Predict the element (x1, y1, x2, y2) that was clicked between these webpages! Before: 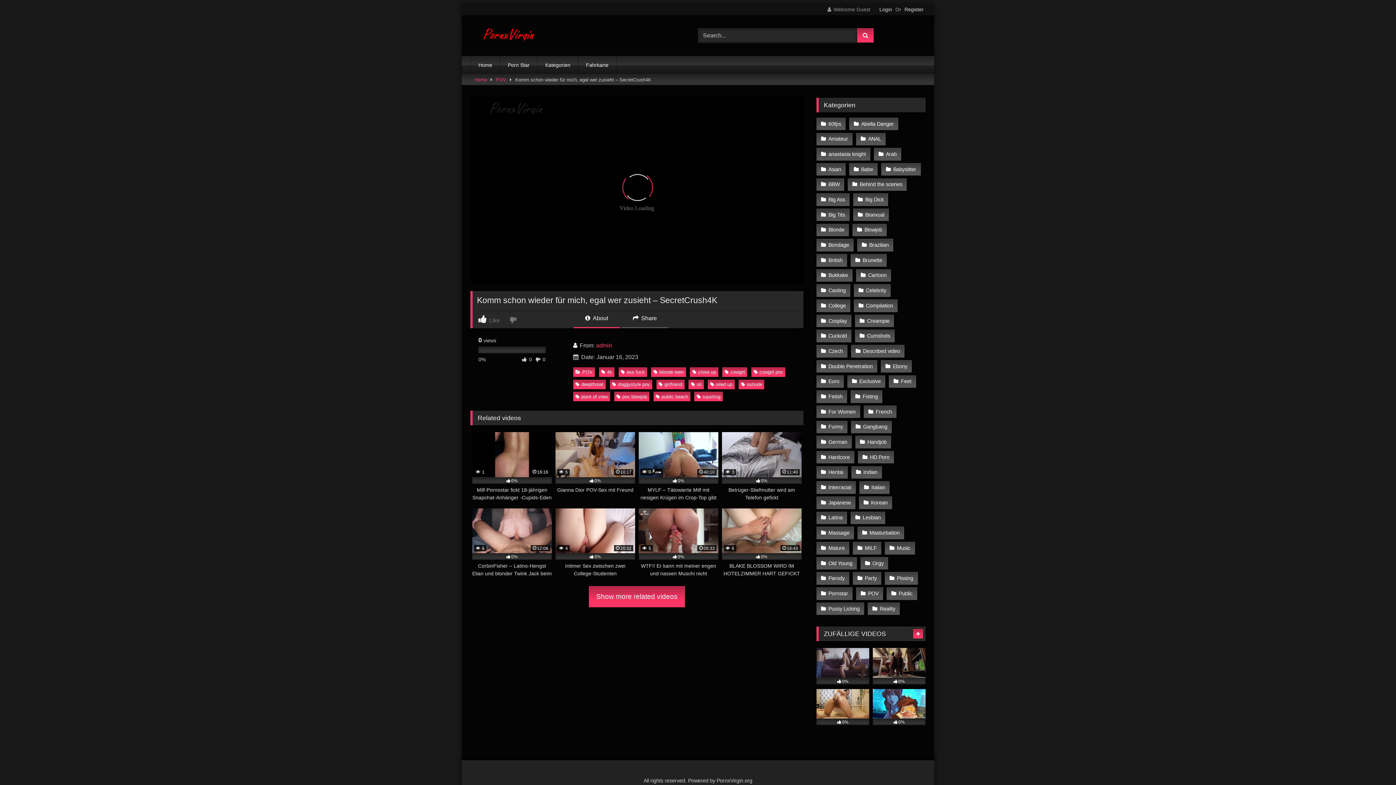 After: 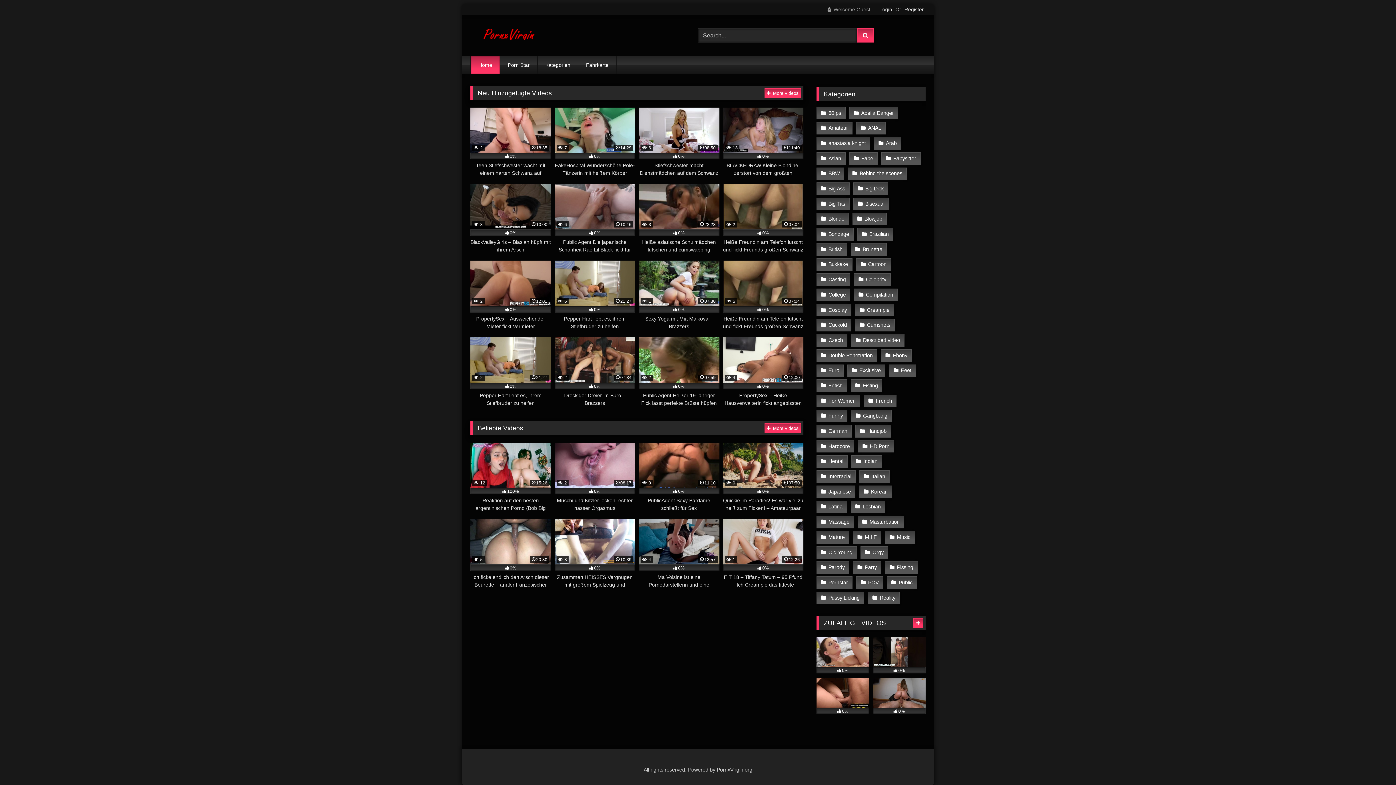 Action: bbox: (470, 28, 550, 42)